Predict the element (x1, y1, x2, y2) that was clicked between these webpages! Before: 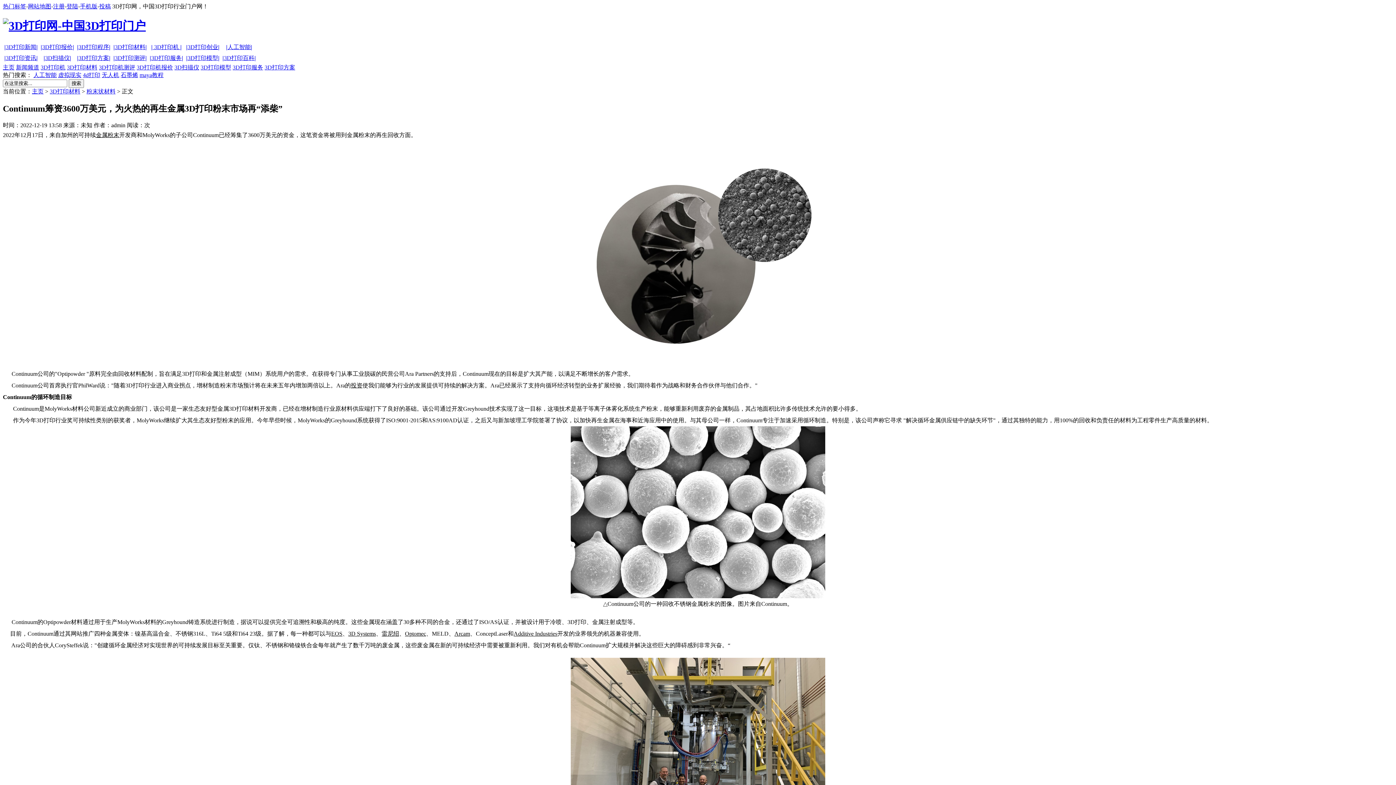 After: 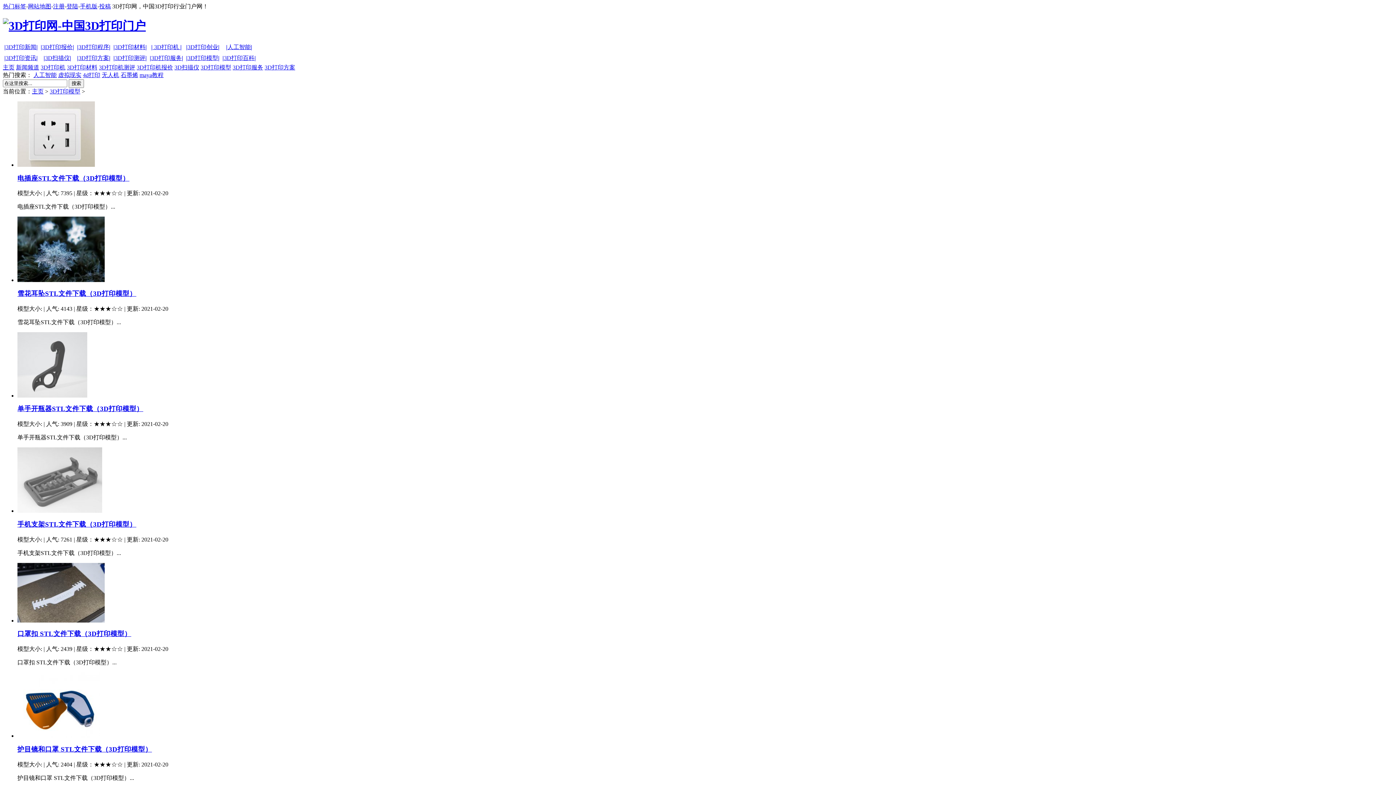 Action: label: 3D打印模型 bbox: (200, 64, 231, 70)